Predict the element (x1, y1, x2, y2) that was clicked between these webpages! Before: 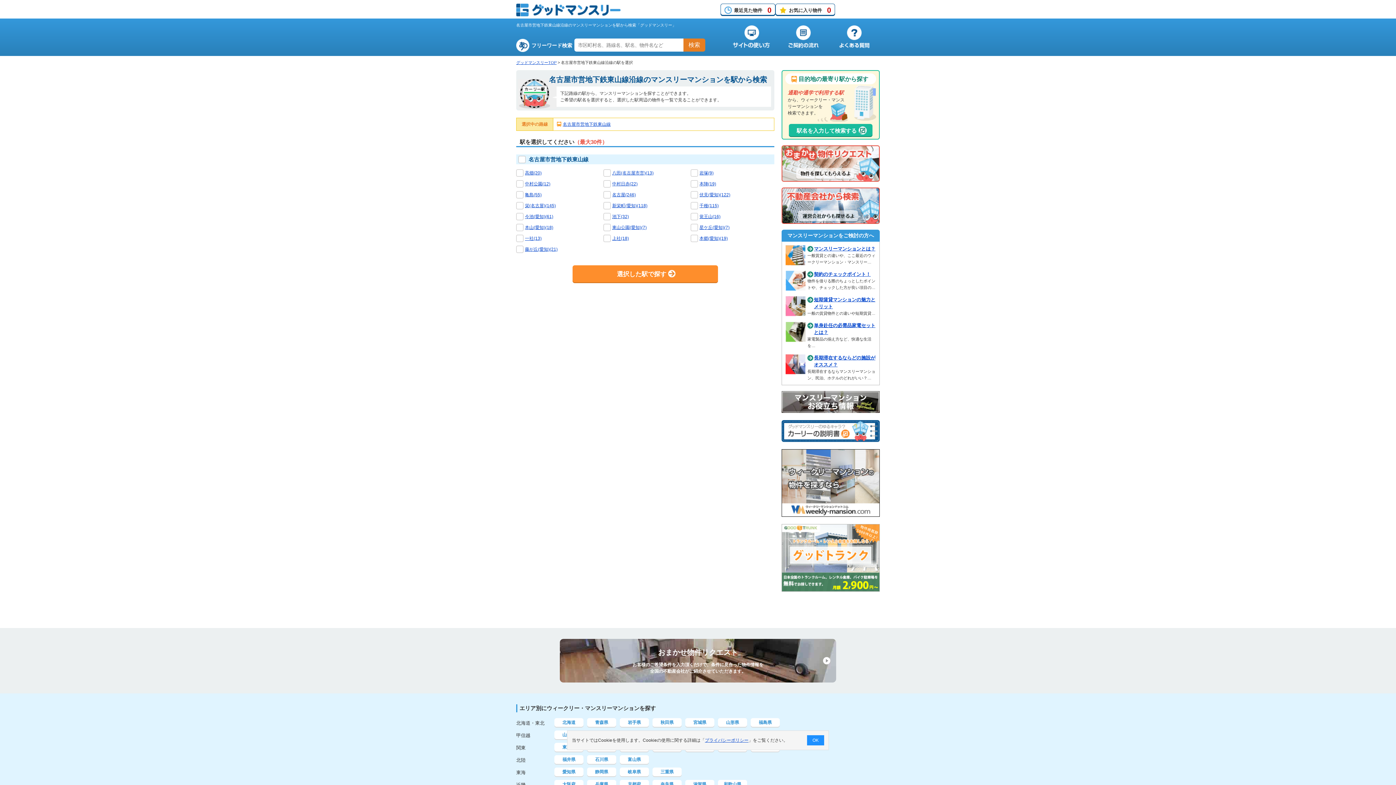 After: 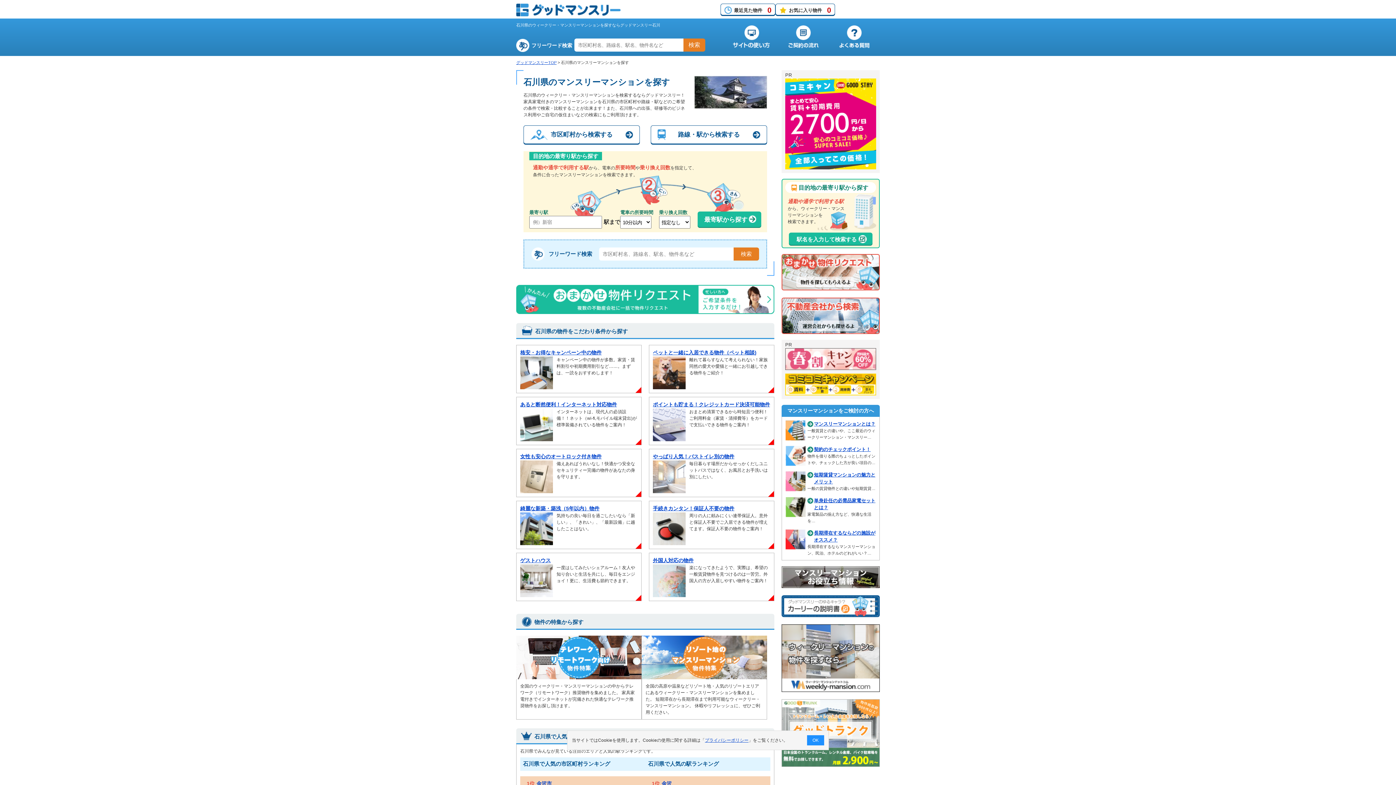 Action: label: 石川県 bbox: (587, 756, 616, 763)